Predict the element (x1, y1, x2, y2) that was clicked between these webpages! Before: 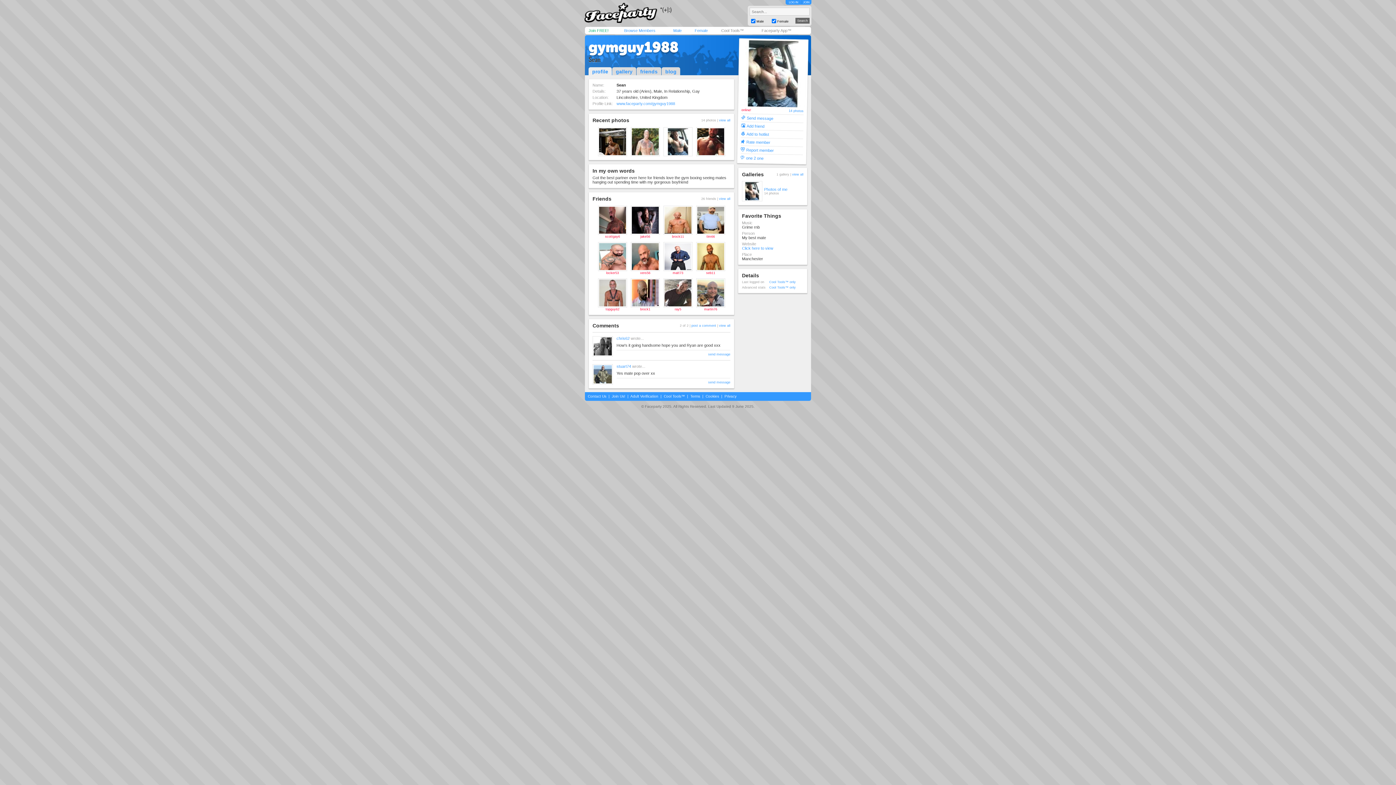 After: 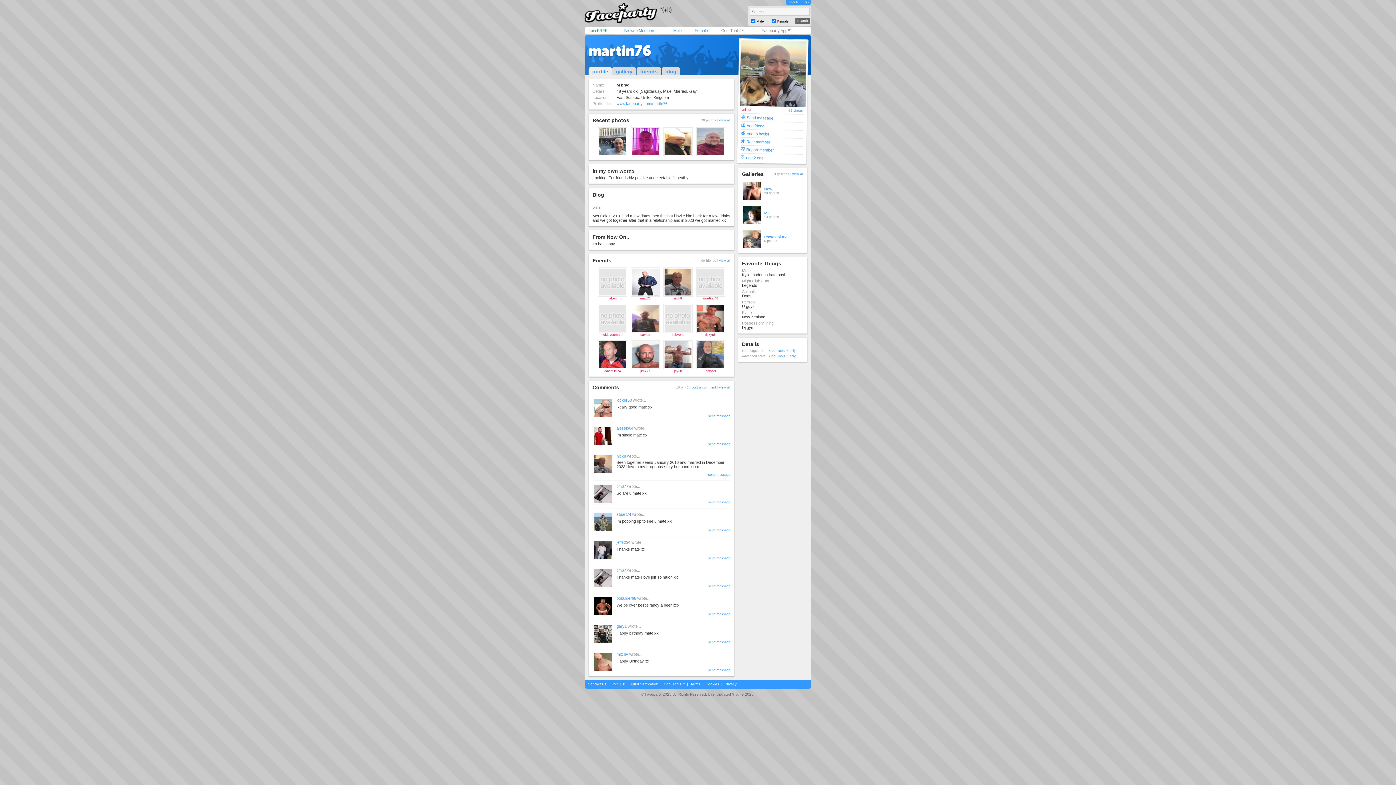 Action: bbox: (704, 307, 717, 311) label: martin76